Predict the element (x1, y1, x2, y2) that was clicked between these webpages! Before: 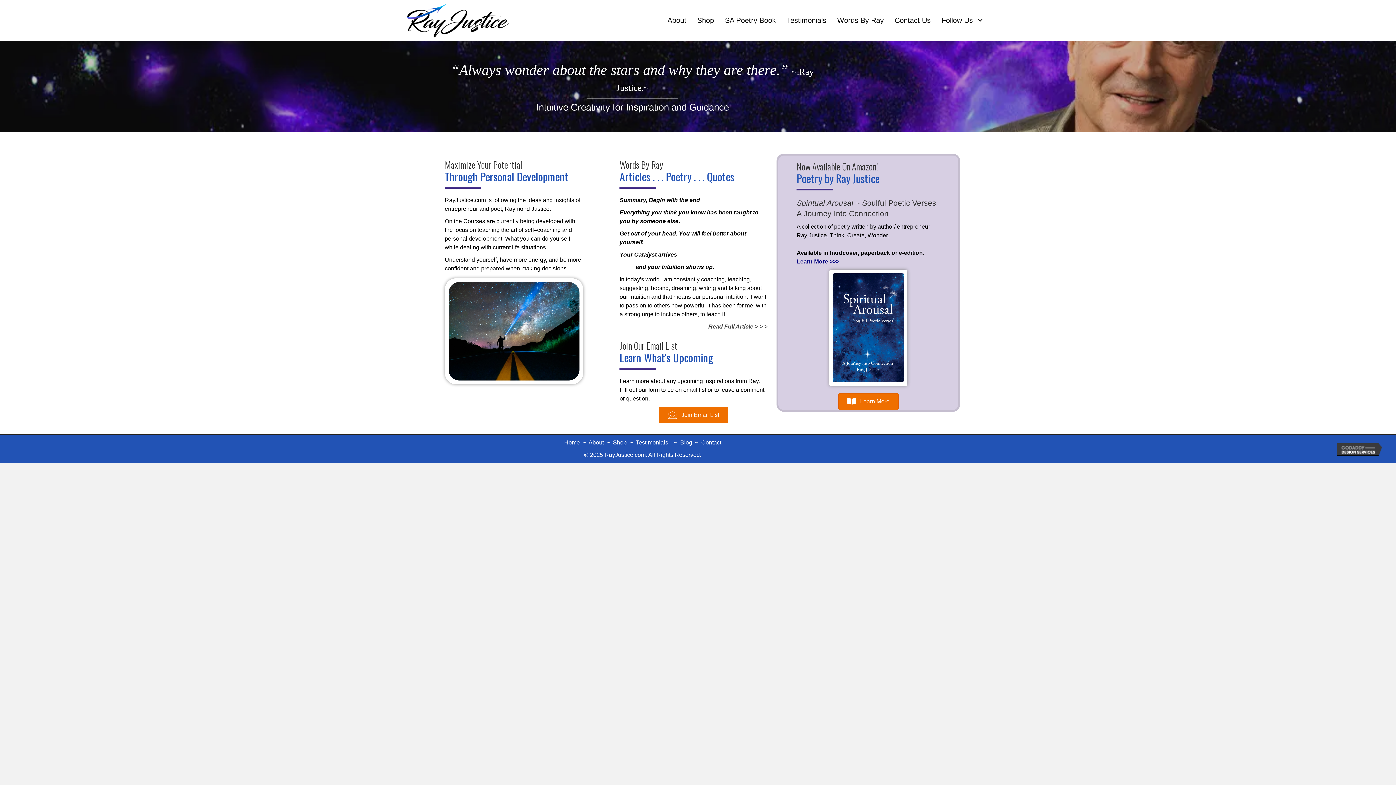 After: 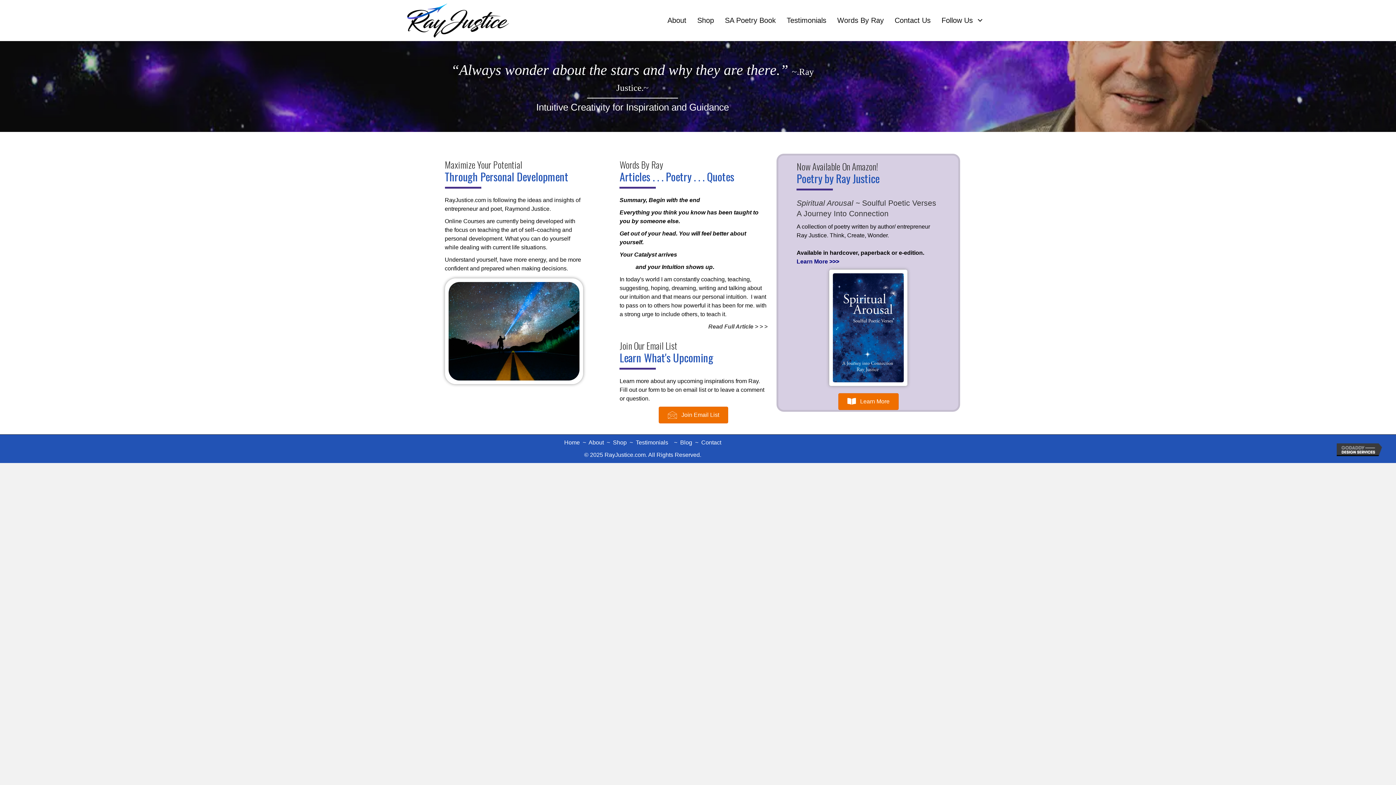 Action: label: Home bbox: (564, 439, 580, 445)